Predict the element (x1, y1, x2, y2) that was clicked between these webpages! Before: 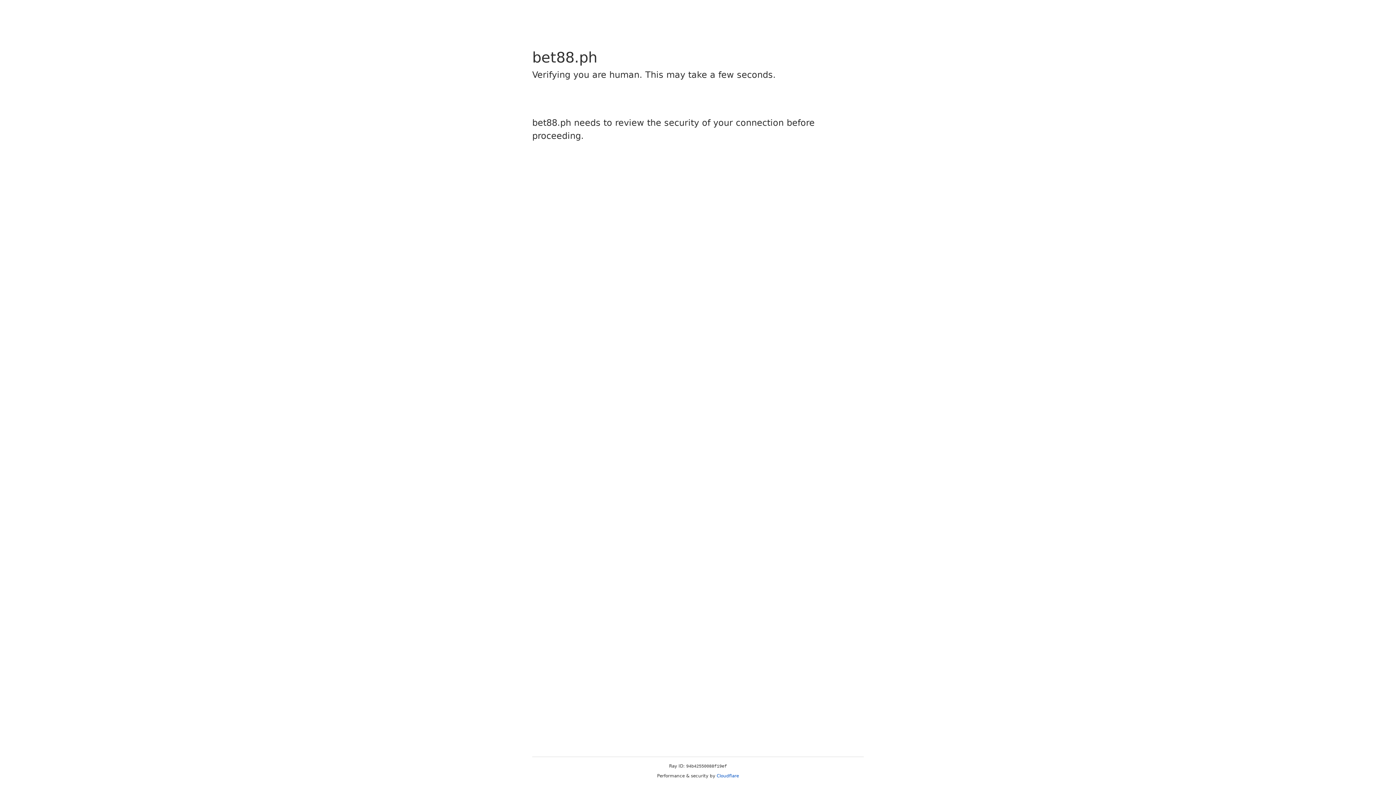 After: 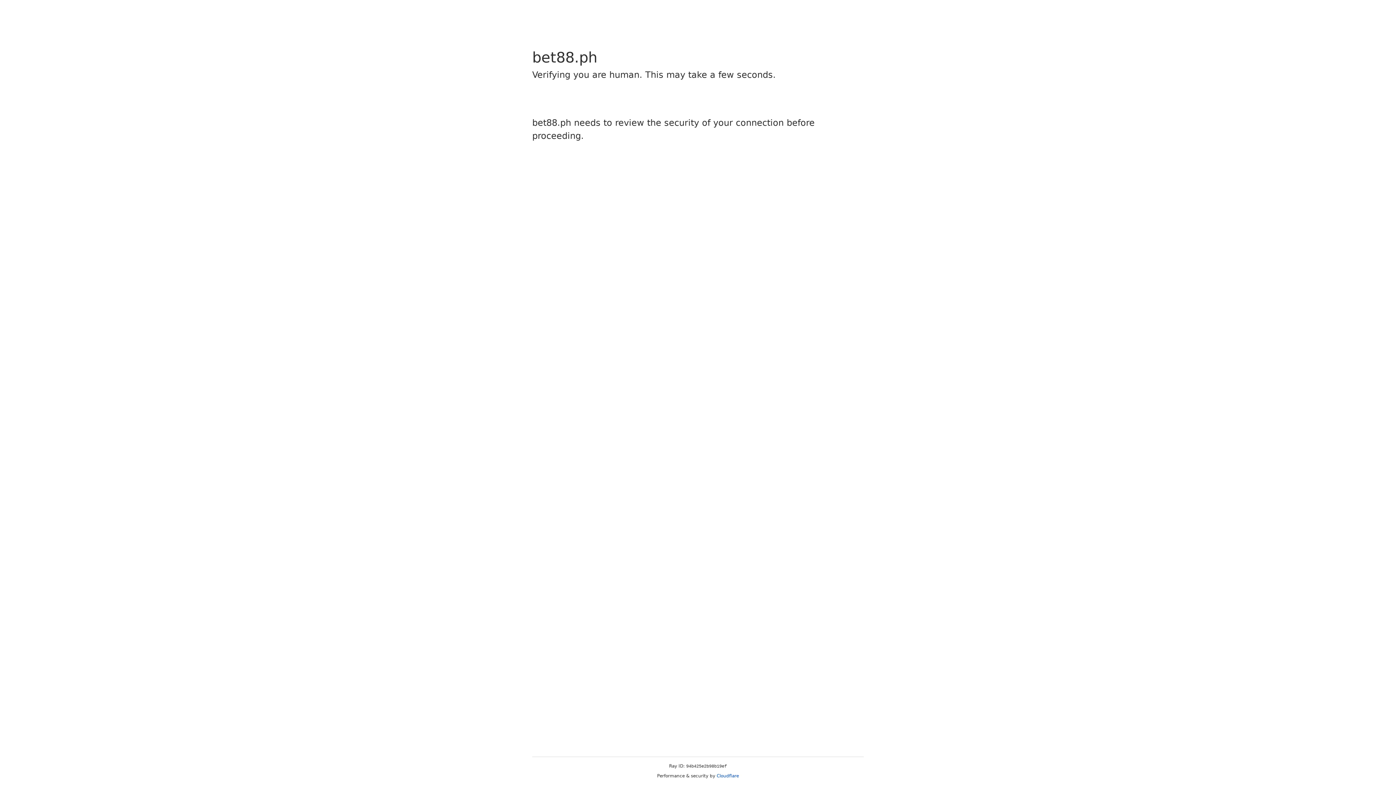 Action: label: Cloudflare bbox: (716, 773, 739, 778)